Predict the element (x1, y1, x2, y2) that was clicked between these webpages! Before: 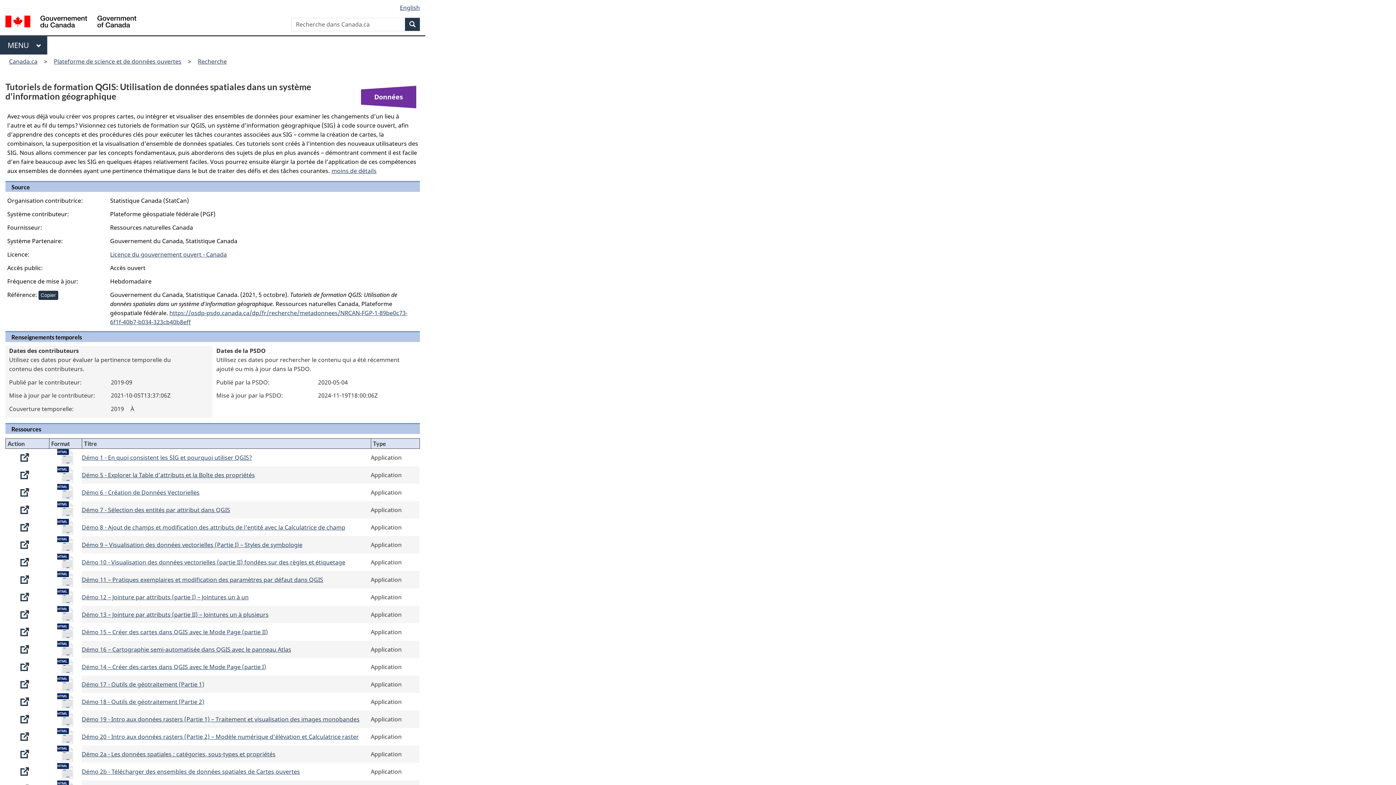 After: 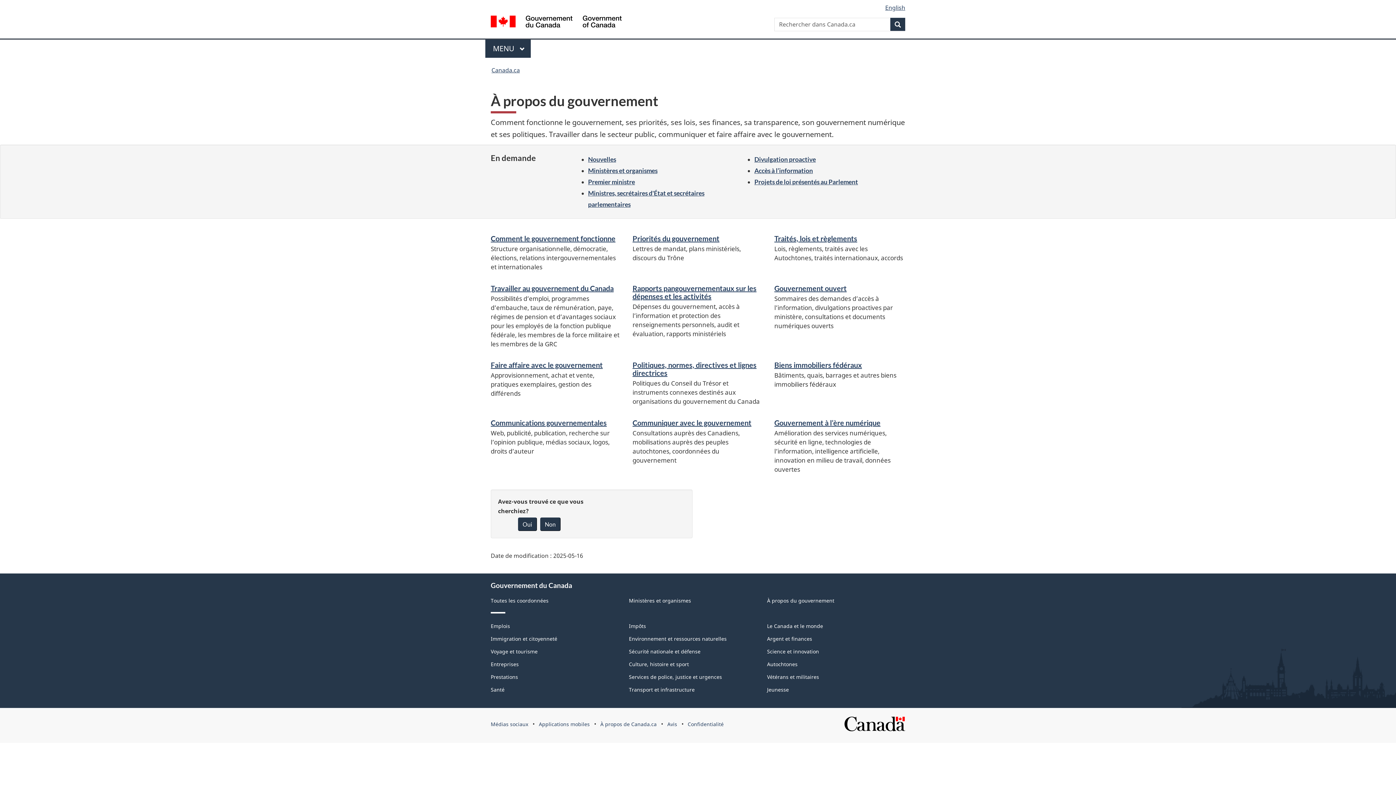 Action: label: À propos du gouvernement bbox: (281, 221, 349, 228)